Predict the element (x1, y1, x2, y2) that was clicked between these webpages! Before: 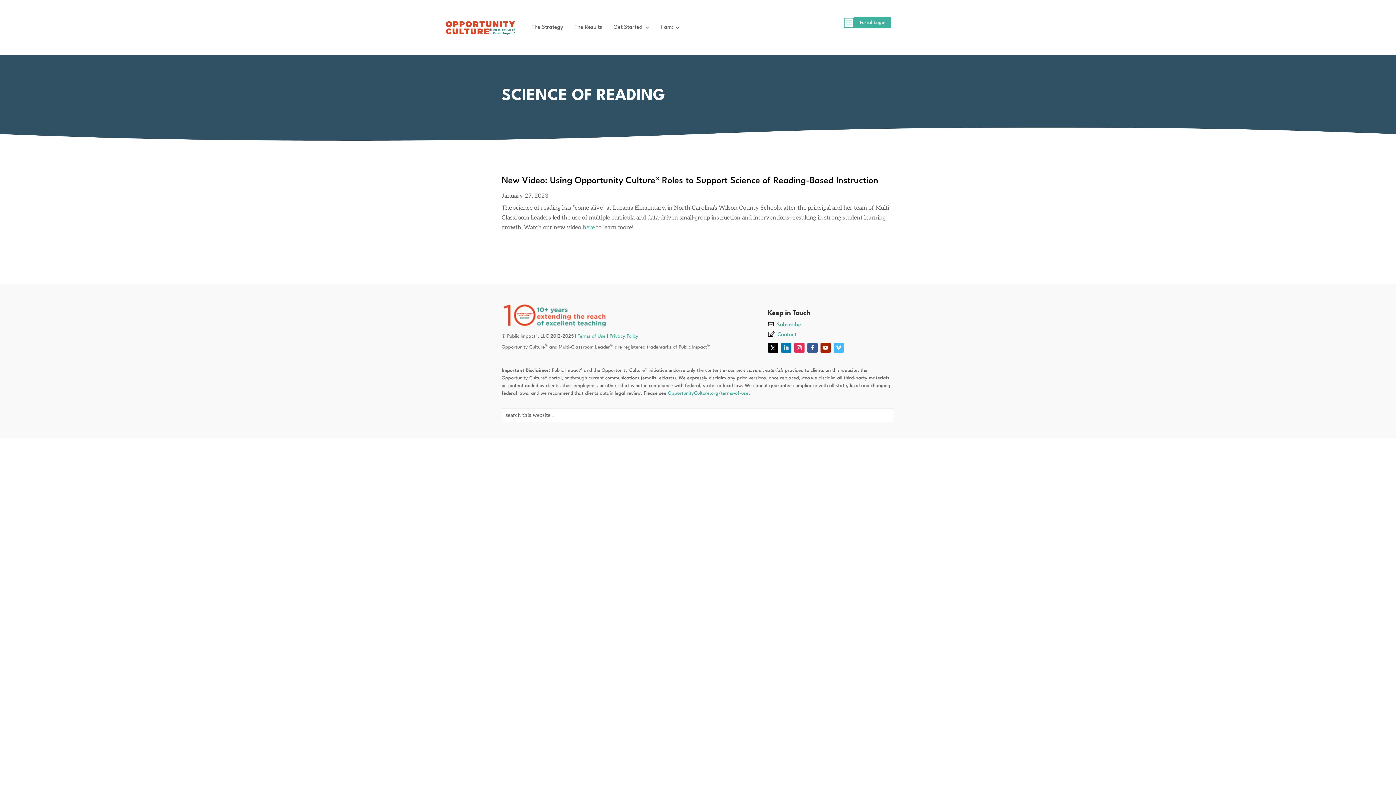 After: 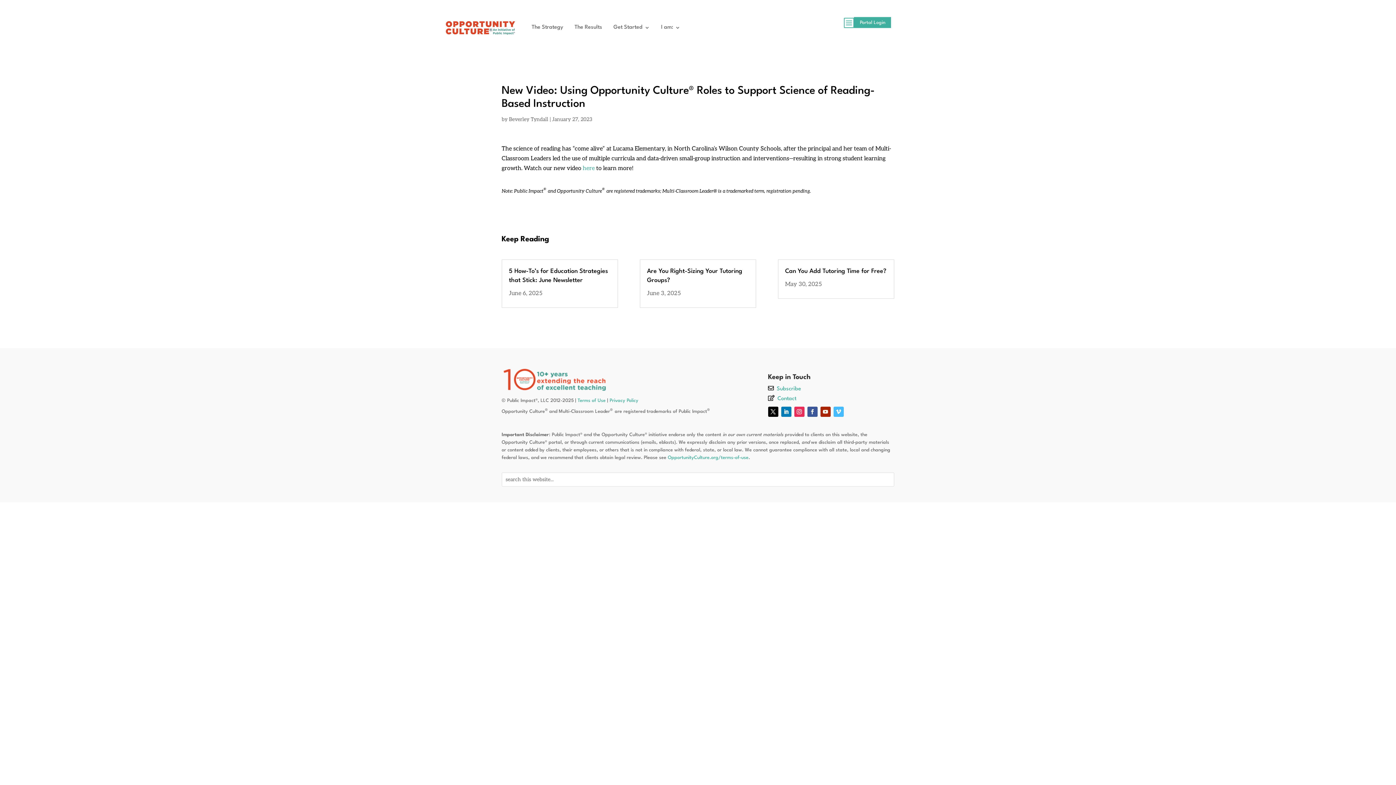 Action: label: New Video: Using Opportunity Culture® Roles to Support Science of Reading-Based Instruction bbox: (501, 176, 878, 185)